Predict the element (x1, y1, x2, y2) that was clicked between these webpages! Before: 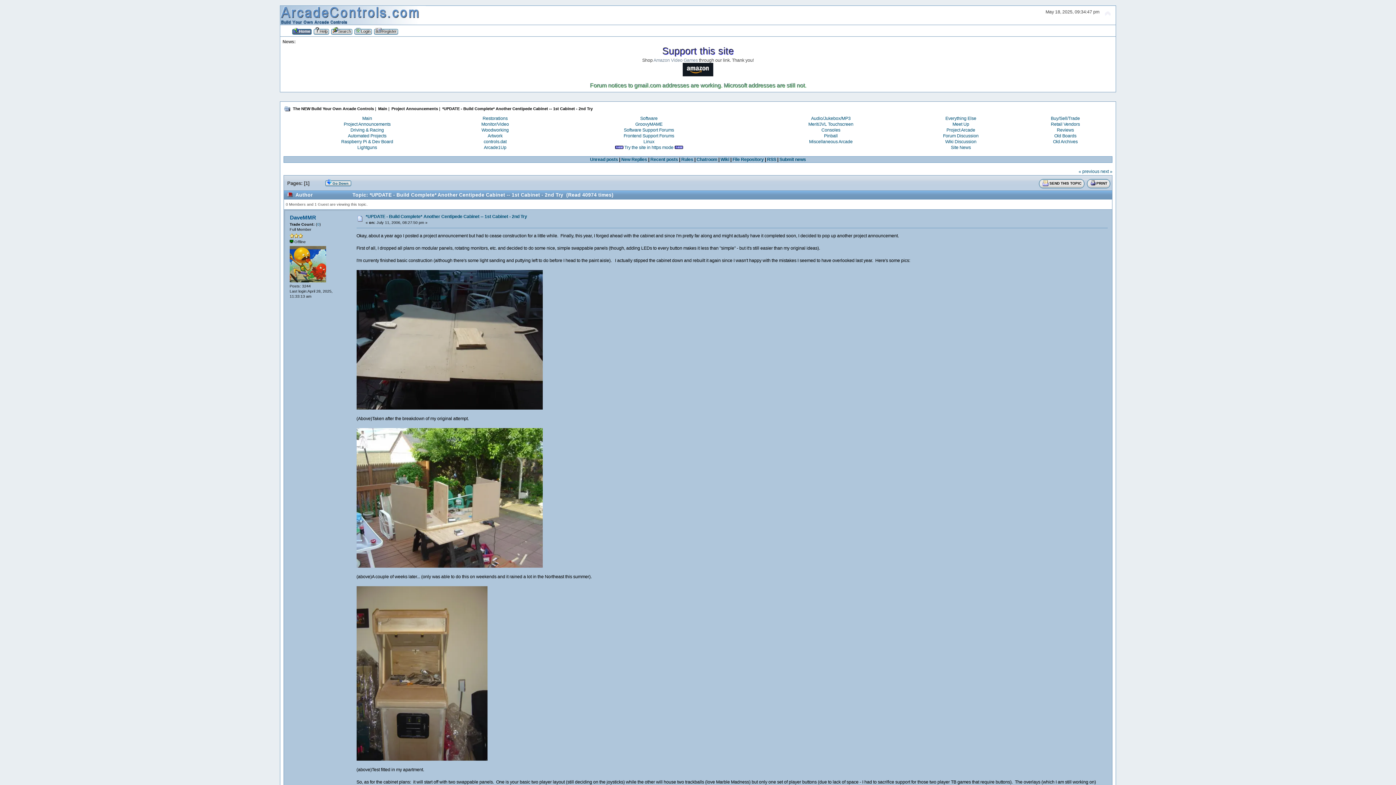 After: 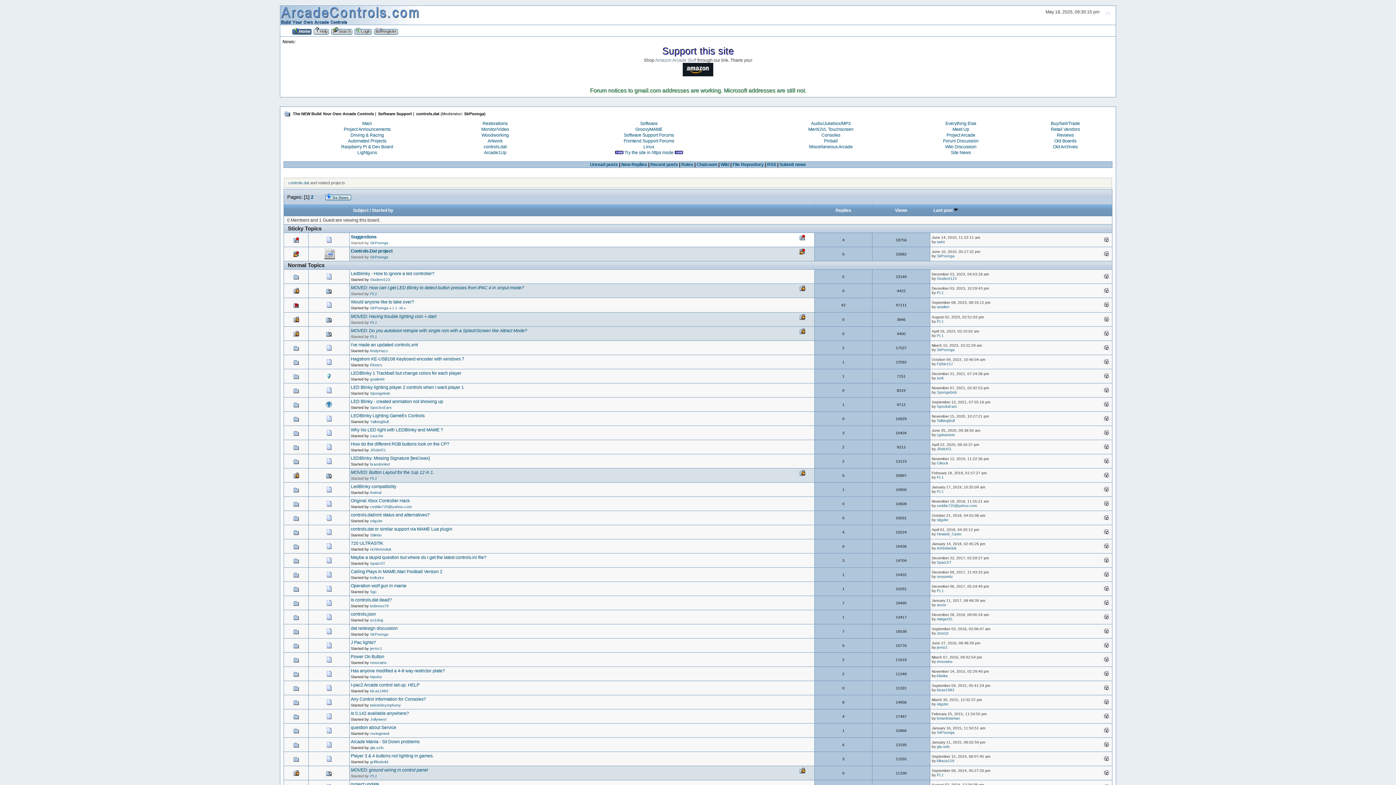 Action: label: controls.dat bbox: (483, 139, 506, 144)